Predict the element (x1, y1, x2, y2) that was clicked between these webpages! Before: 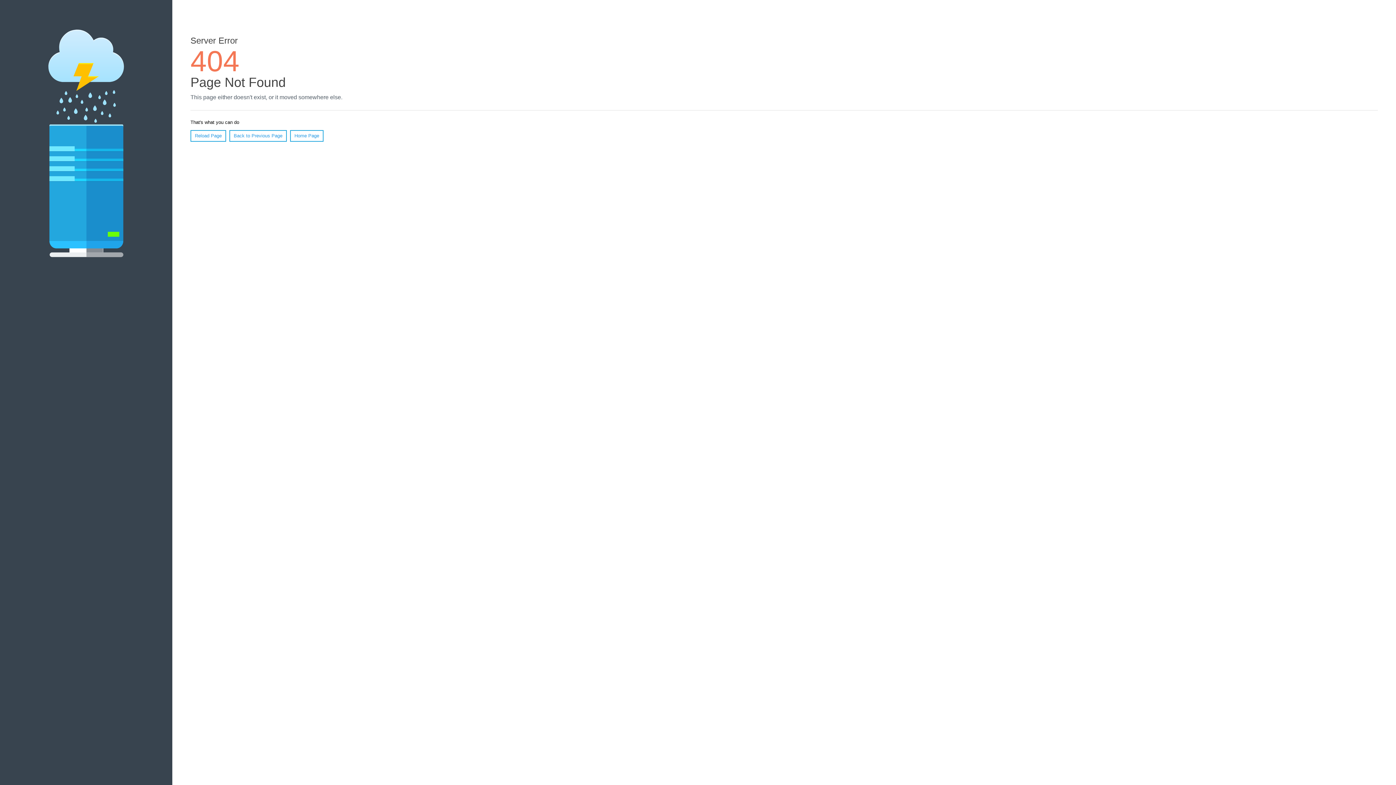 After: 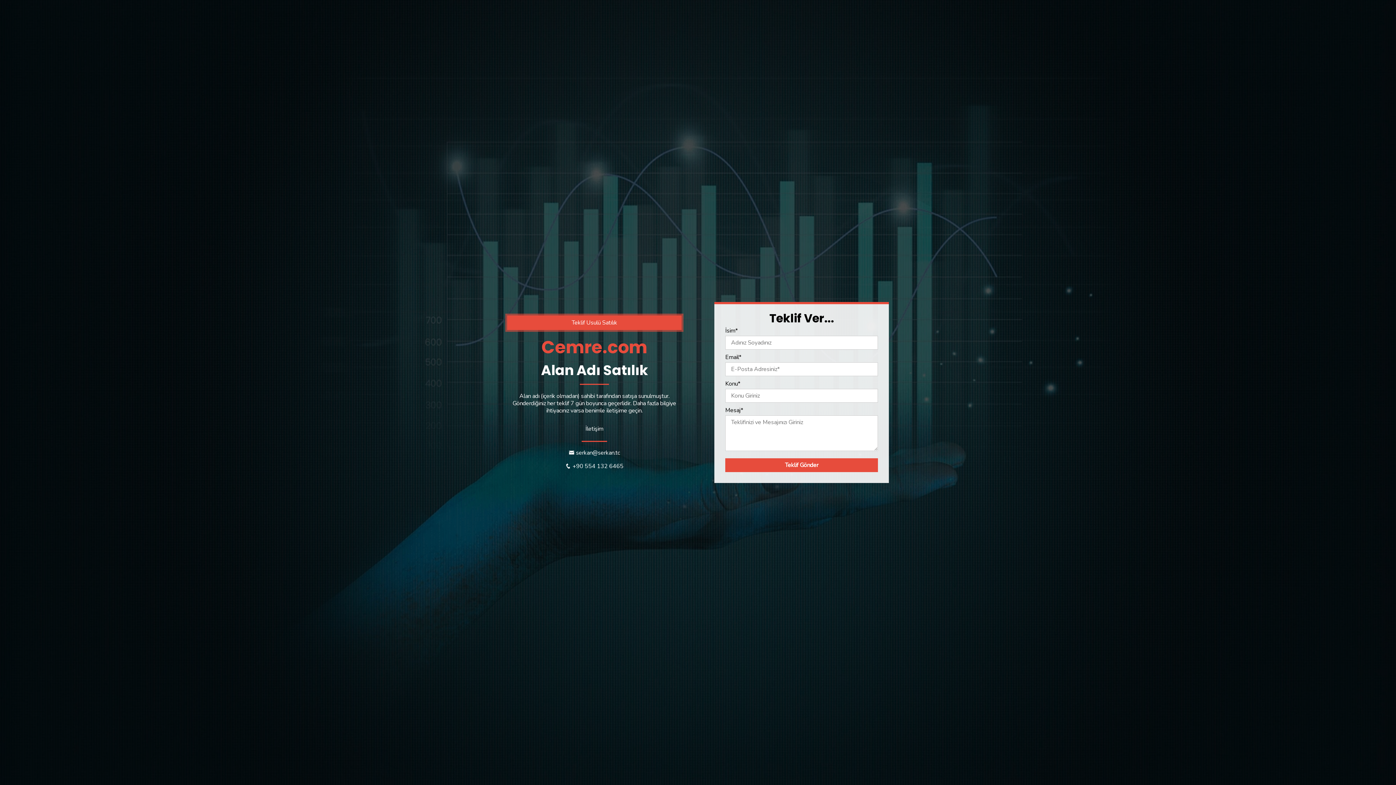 Action: label: Home Page bbox: (290, 130, 323, 141)